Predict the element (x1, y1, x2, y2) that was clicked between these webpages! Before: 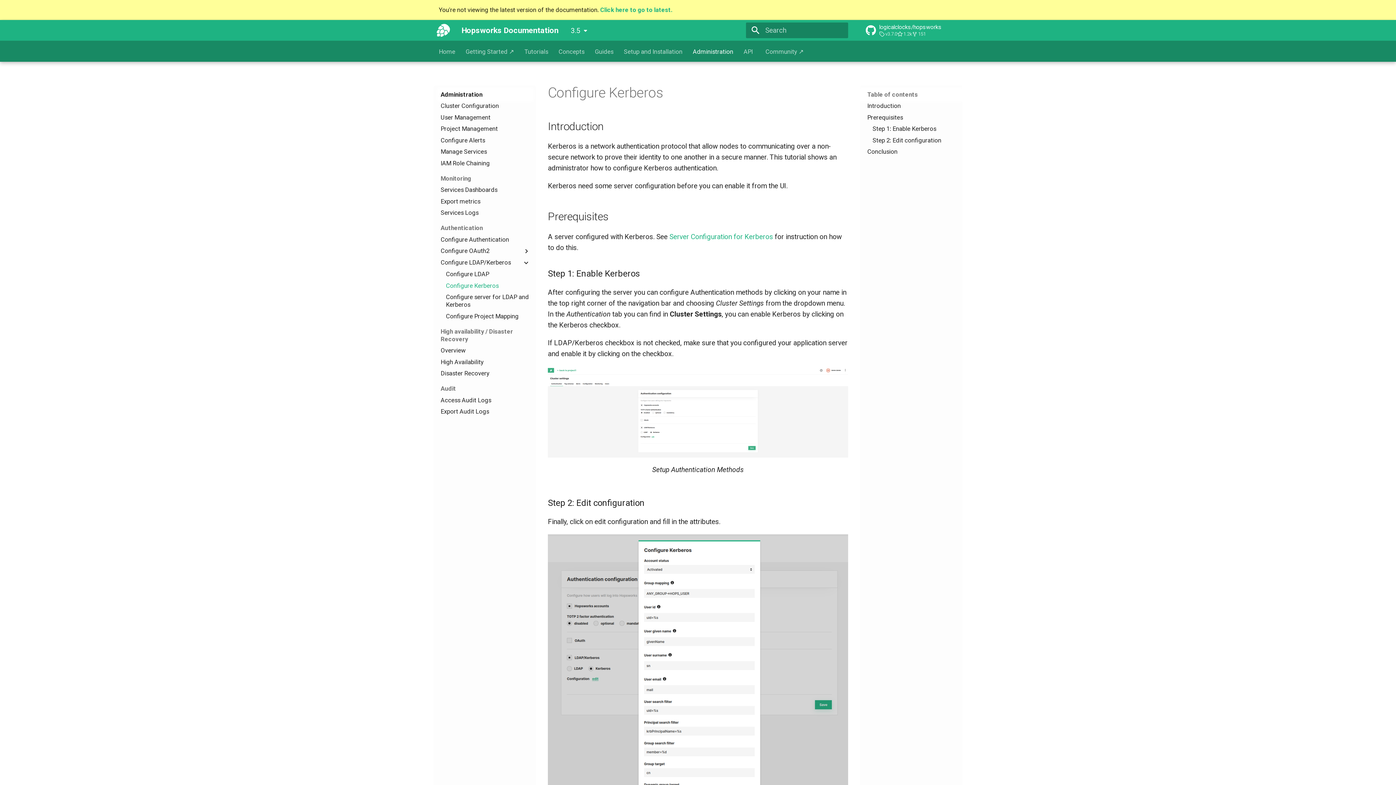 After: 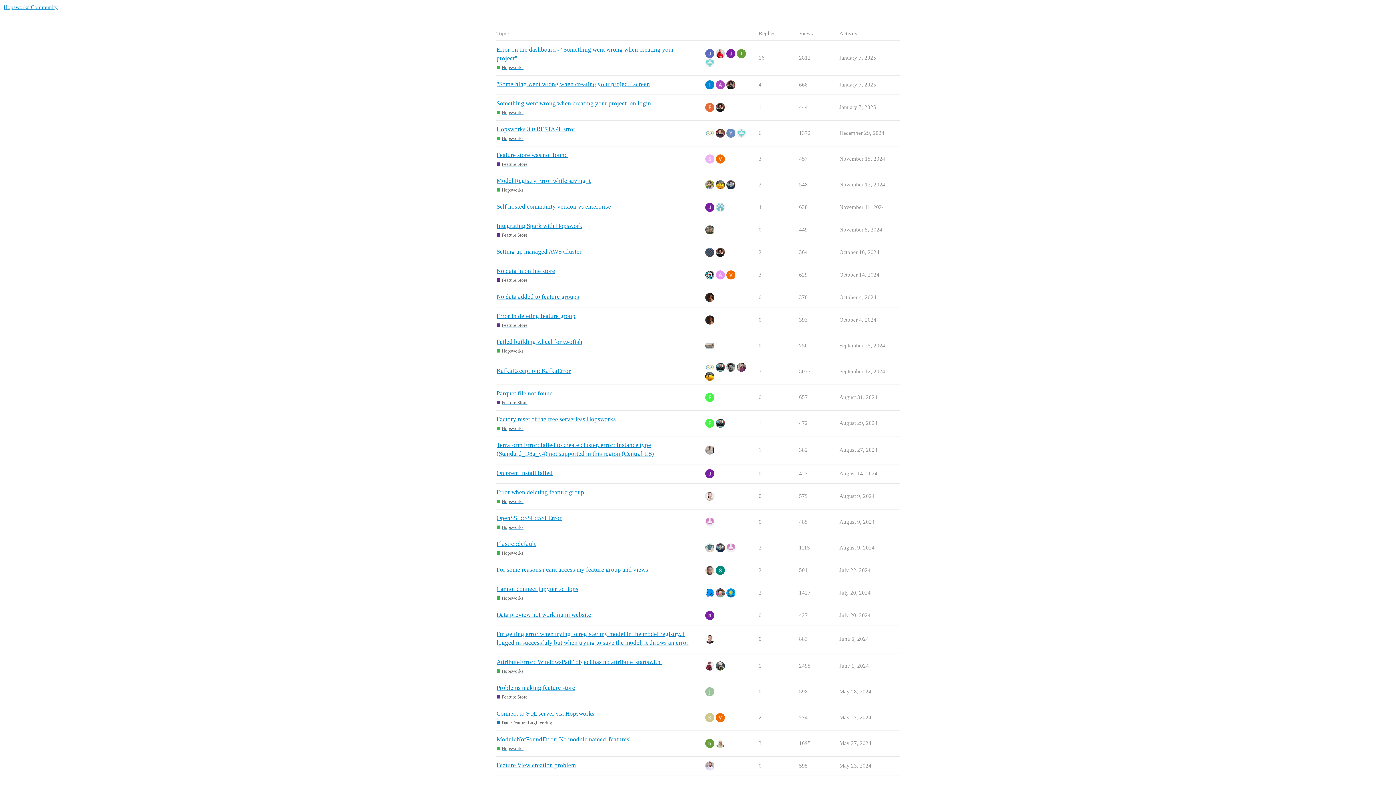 Action: label: Community ↗ bbox: (765, 47, 803, 55)